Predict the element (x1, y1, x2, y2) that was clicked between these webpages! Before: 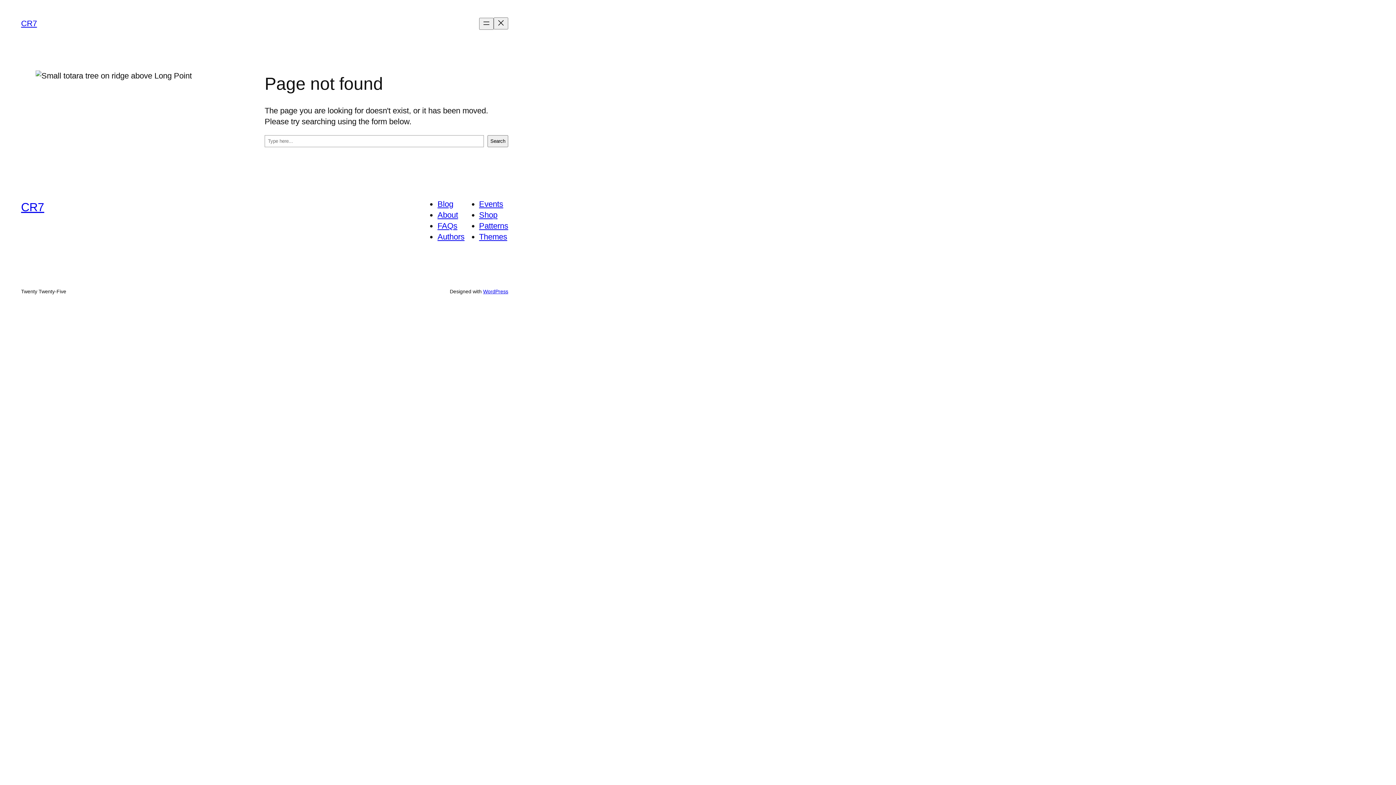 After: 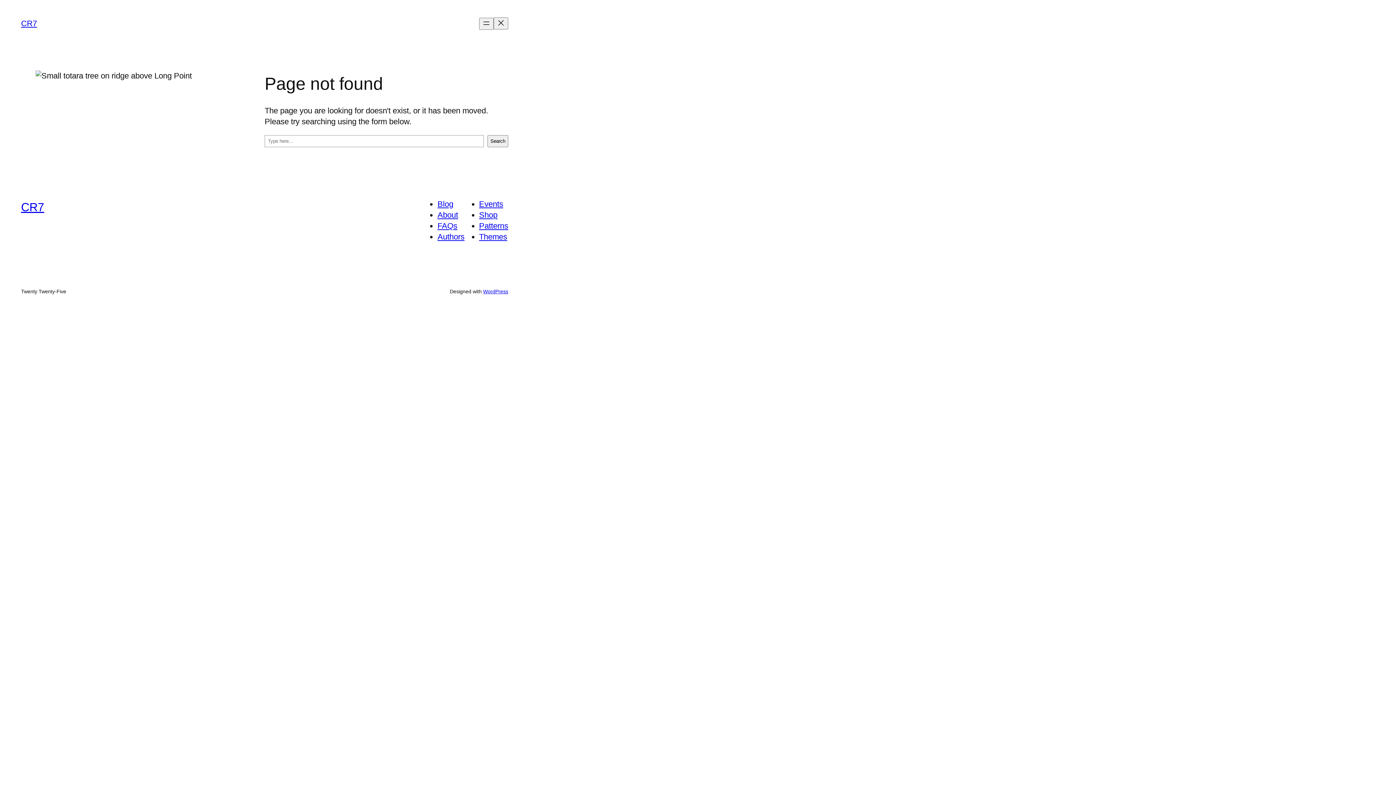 Action: bbox: (479, 199, 503, 208) label: Events